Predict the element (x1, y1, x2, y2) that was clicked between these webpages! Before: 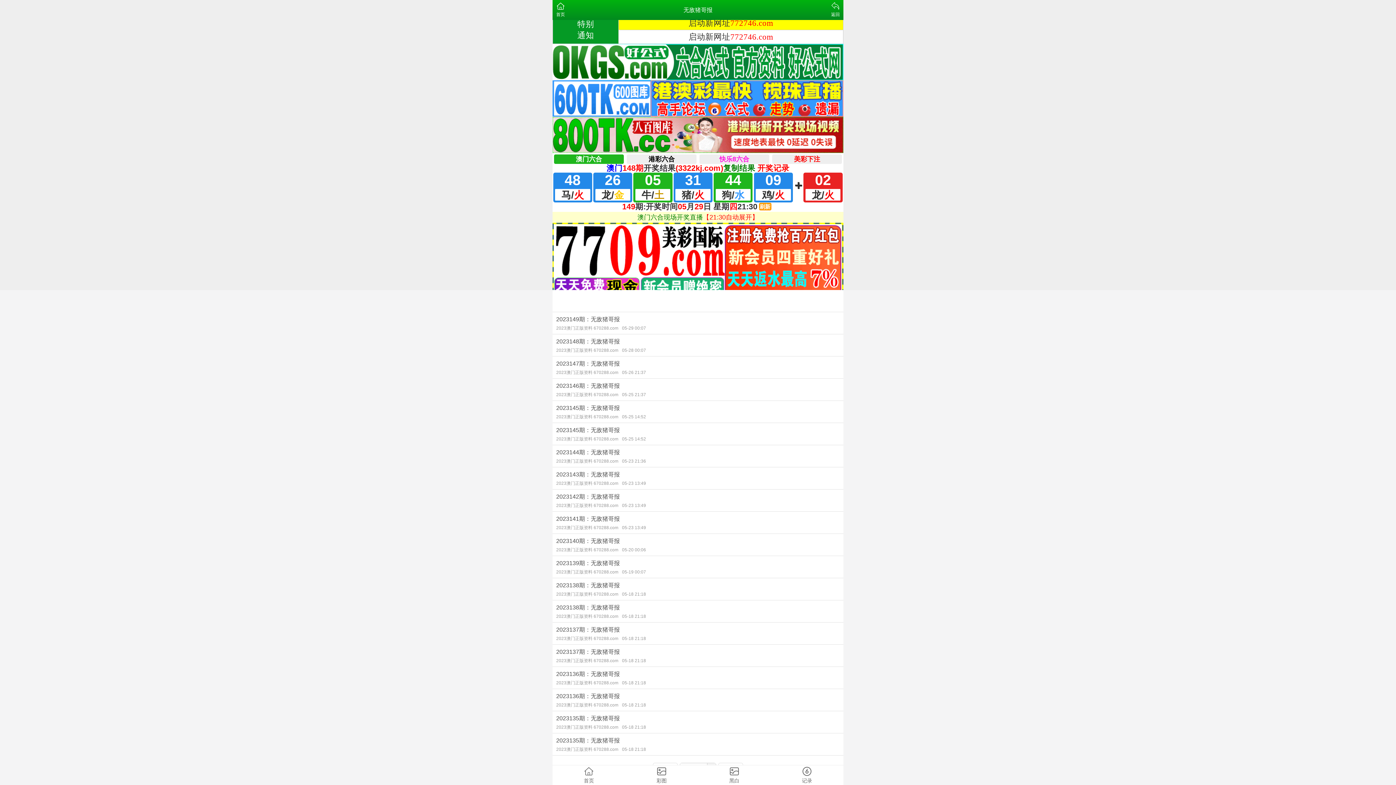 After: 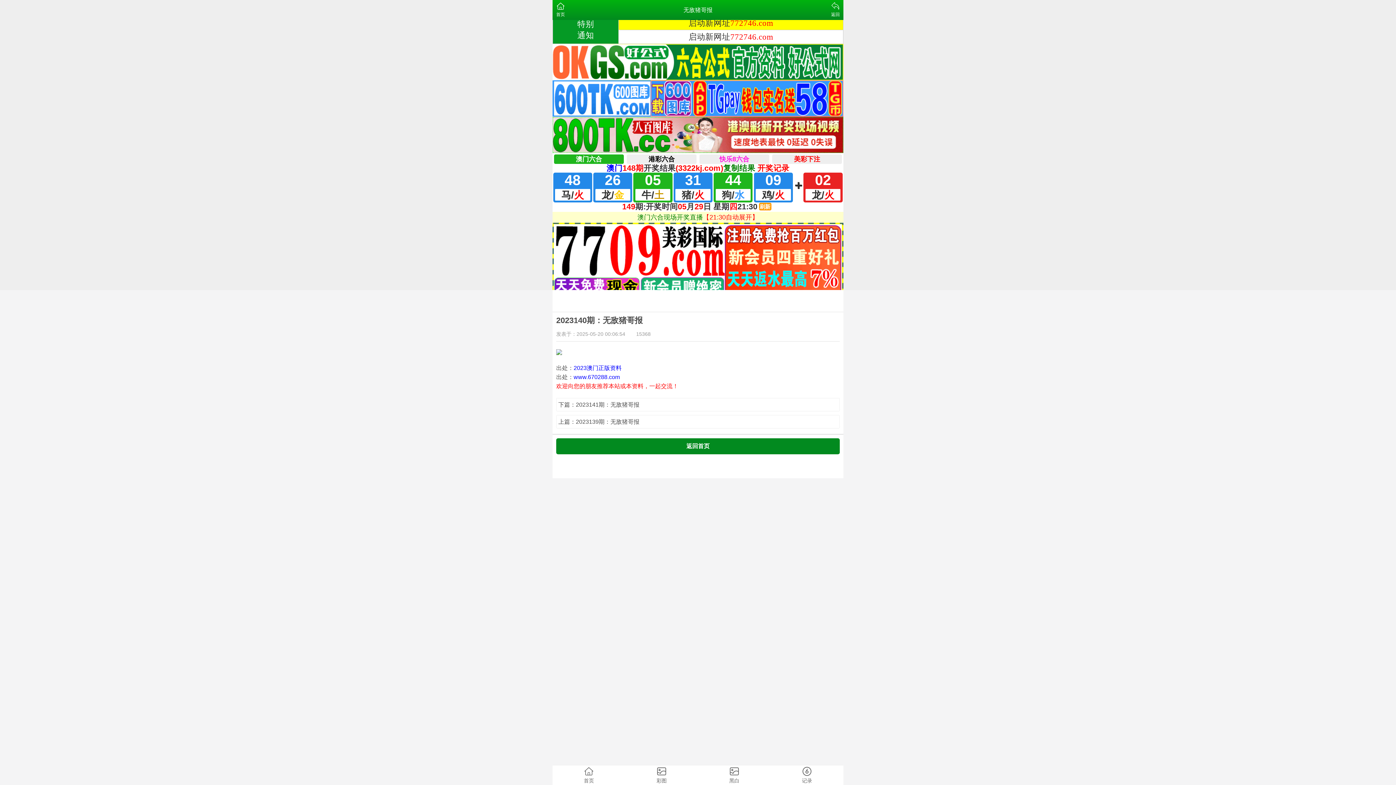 Action: label: 2023140期：无敌猪哥报
2023澳门正版资料 670288.com05-20 00:06 bbox: (552, 534, 843, 556)